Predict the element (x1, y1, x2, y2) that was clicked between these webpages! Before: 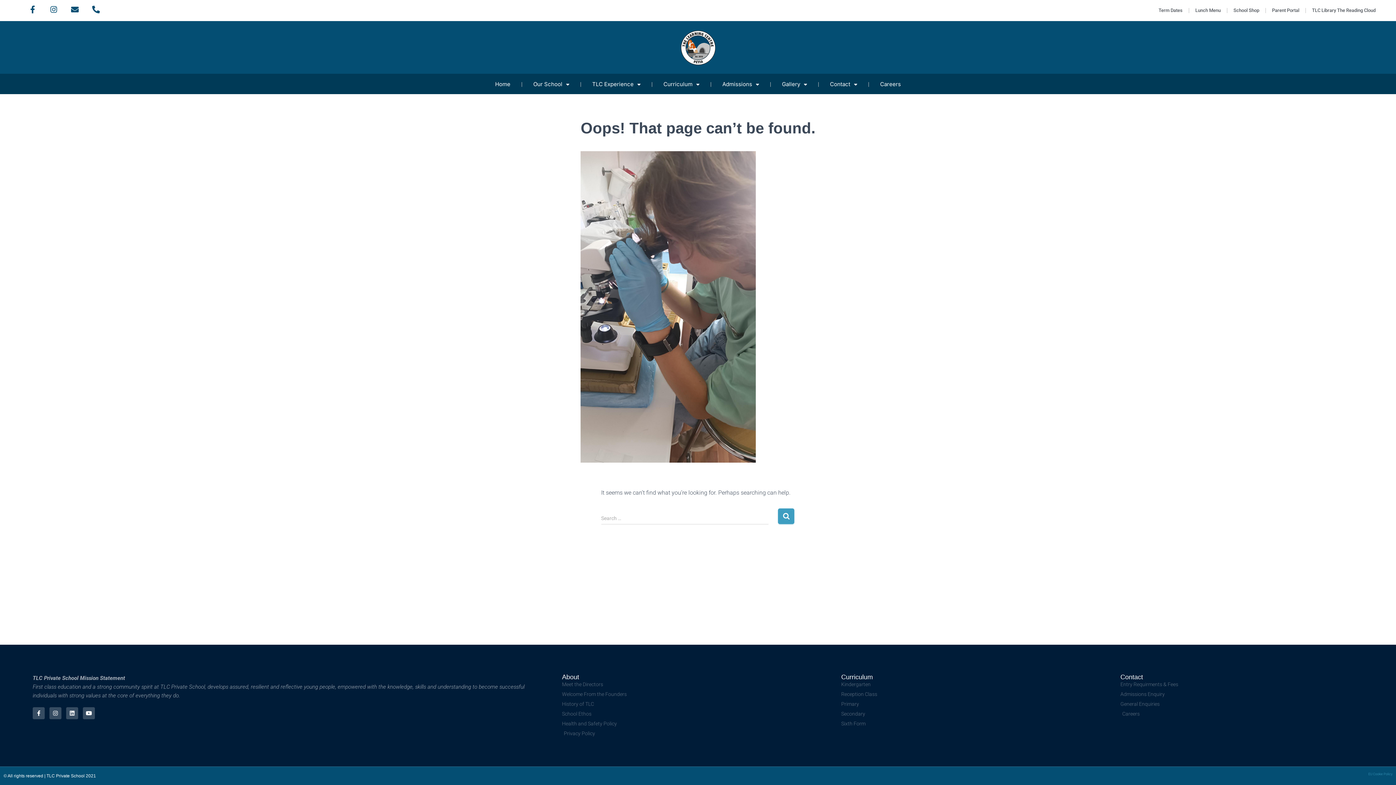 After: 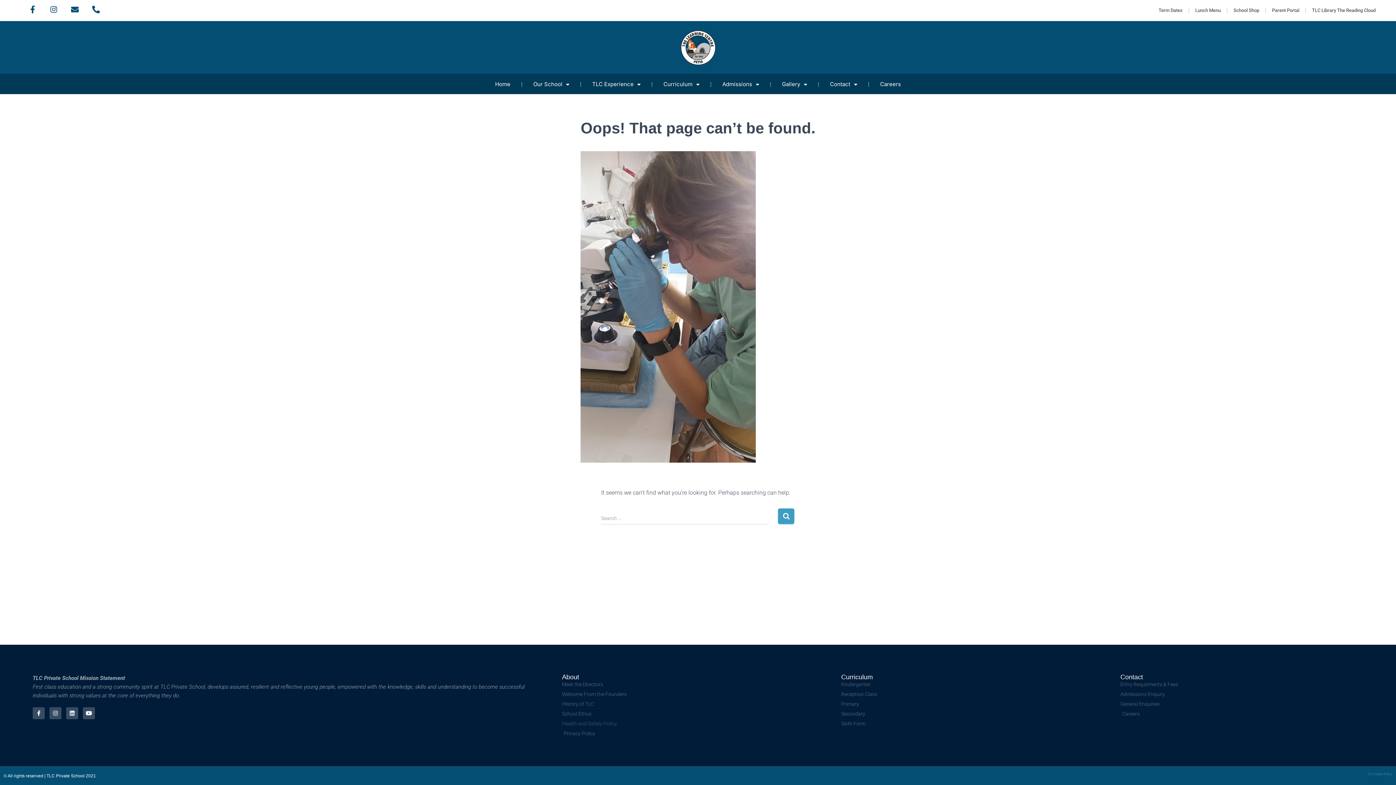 Action: label: Health and Safety Policy bbox: (562, 720, 834, 728)